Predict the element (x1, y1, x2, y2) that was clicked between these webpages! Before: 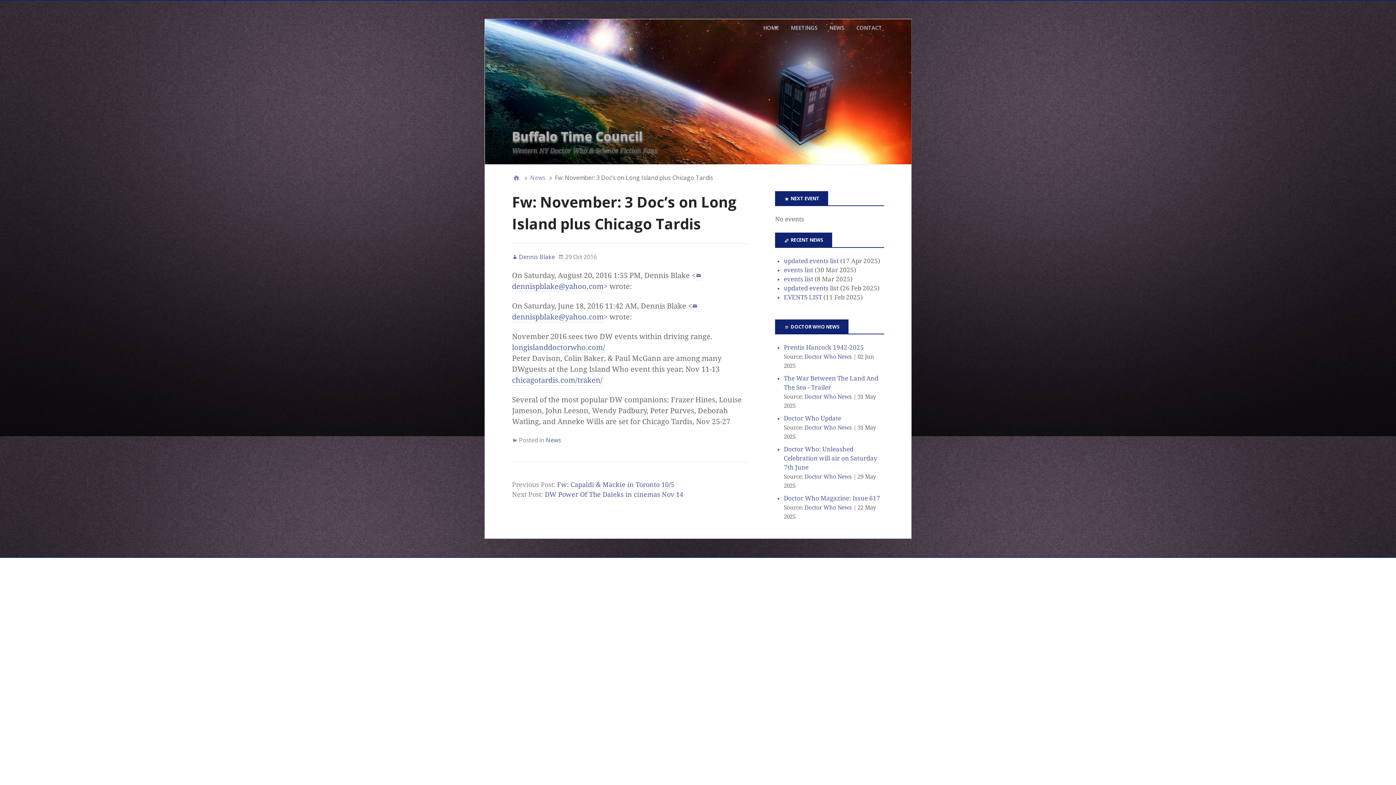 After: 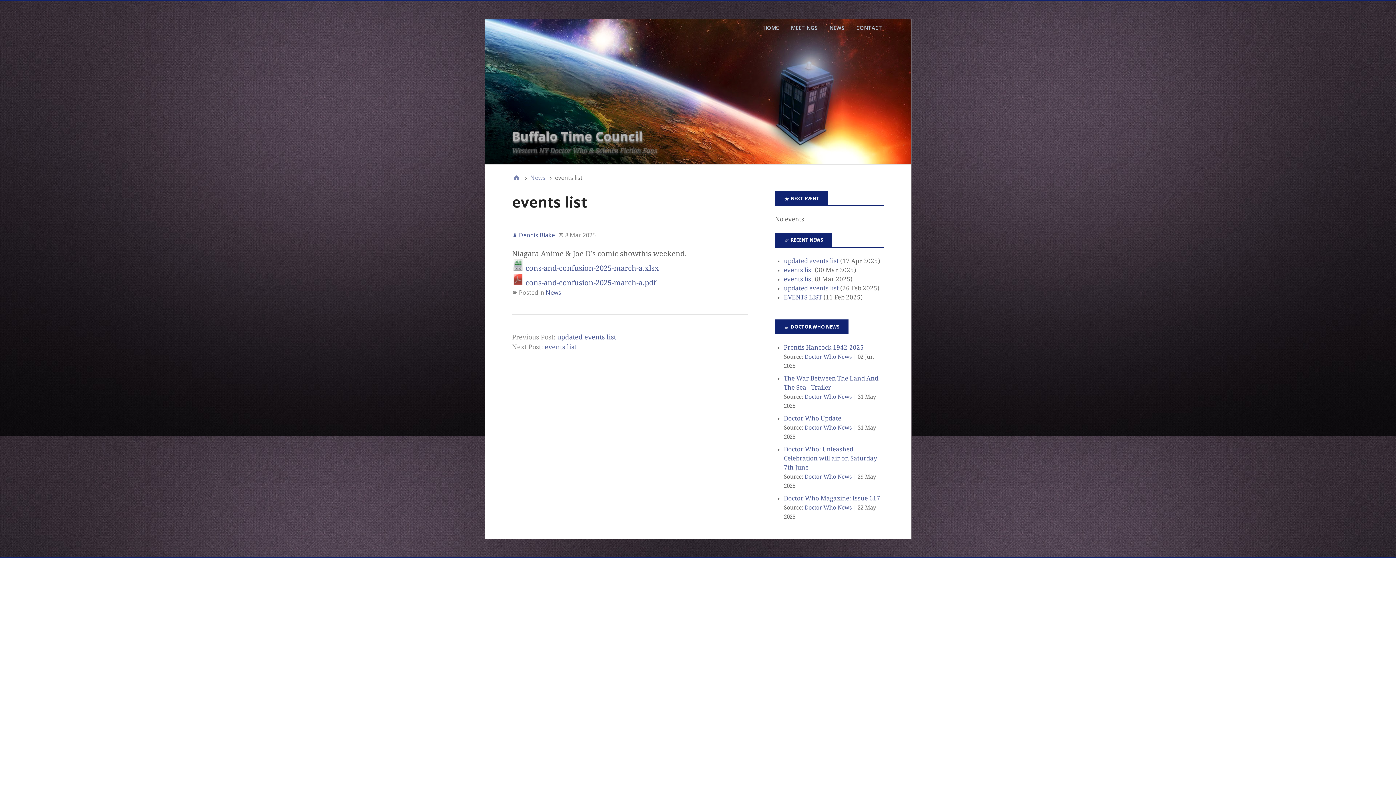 Action: bbox: (784, 275, 813, 282) label: events list